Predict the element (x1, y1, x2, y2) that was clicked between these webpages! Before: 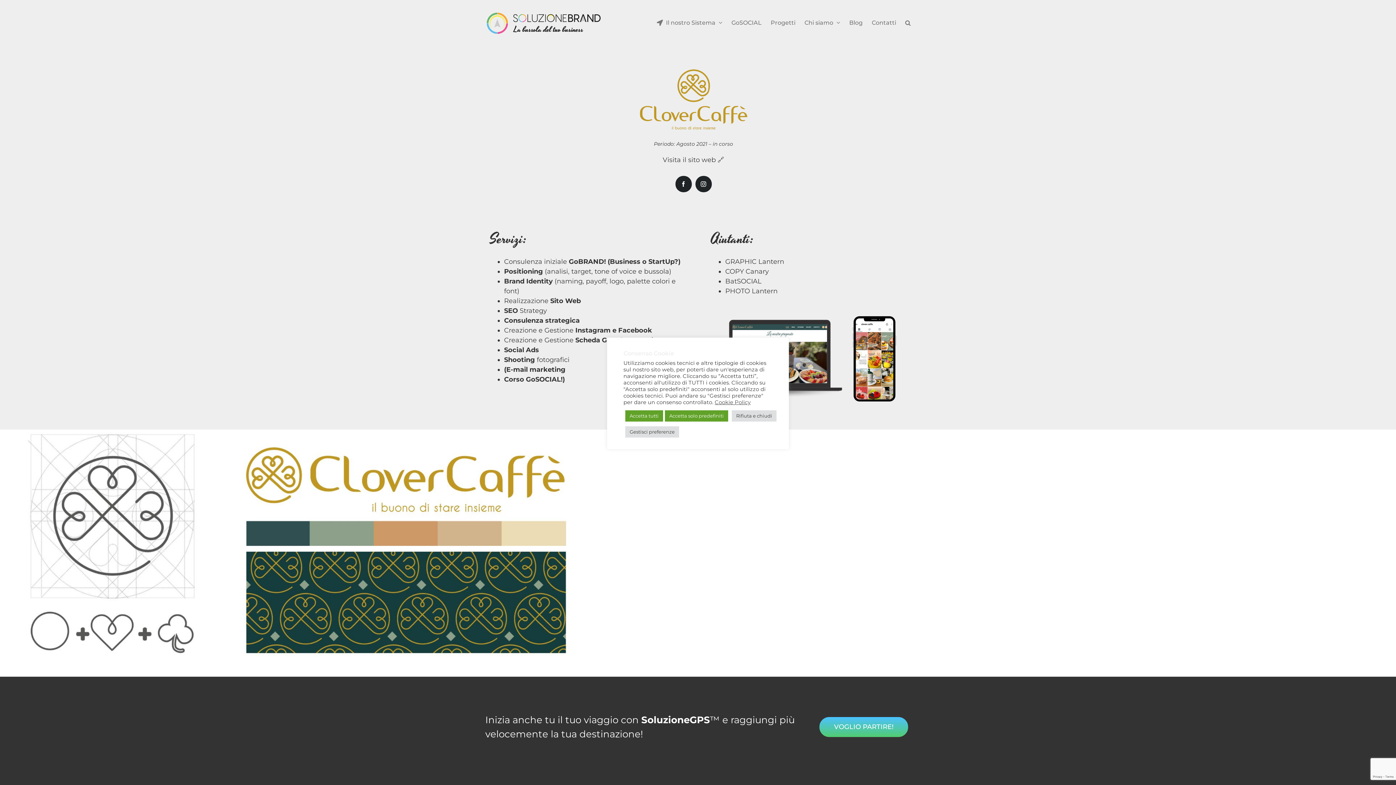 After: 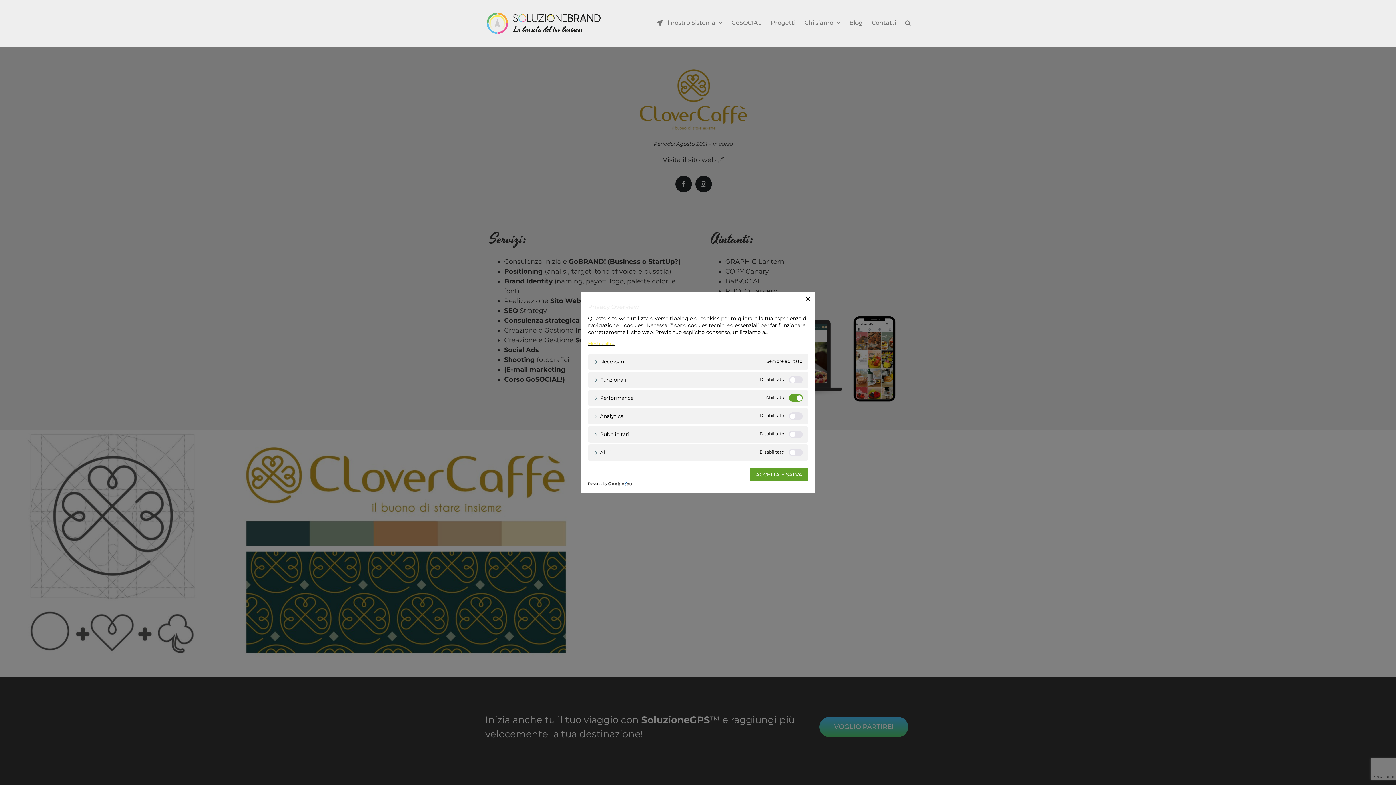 Action: label: Gestisci preferenze bbox: (625, 426, 679, 437)